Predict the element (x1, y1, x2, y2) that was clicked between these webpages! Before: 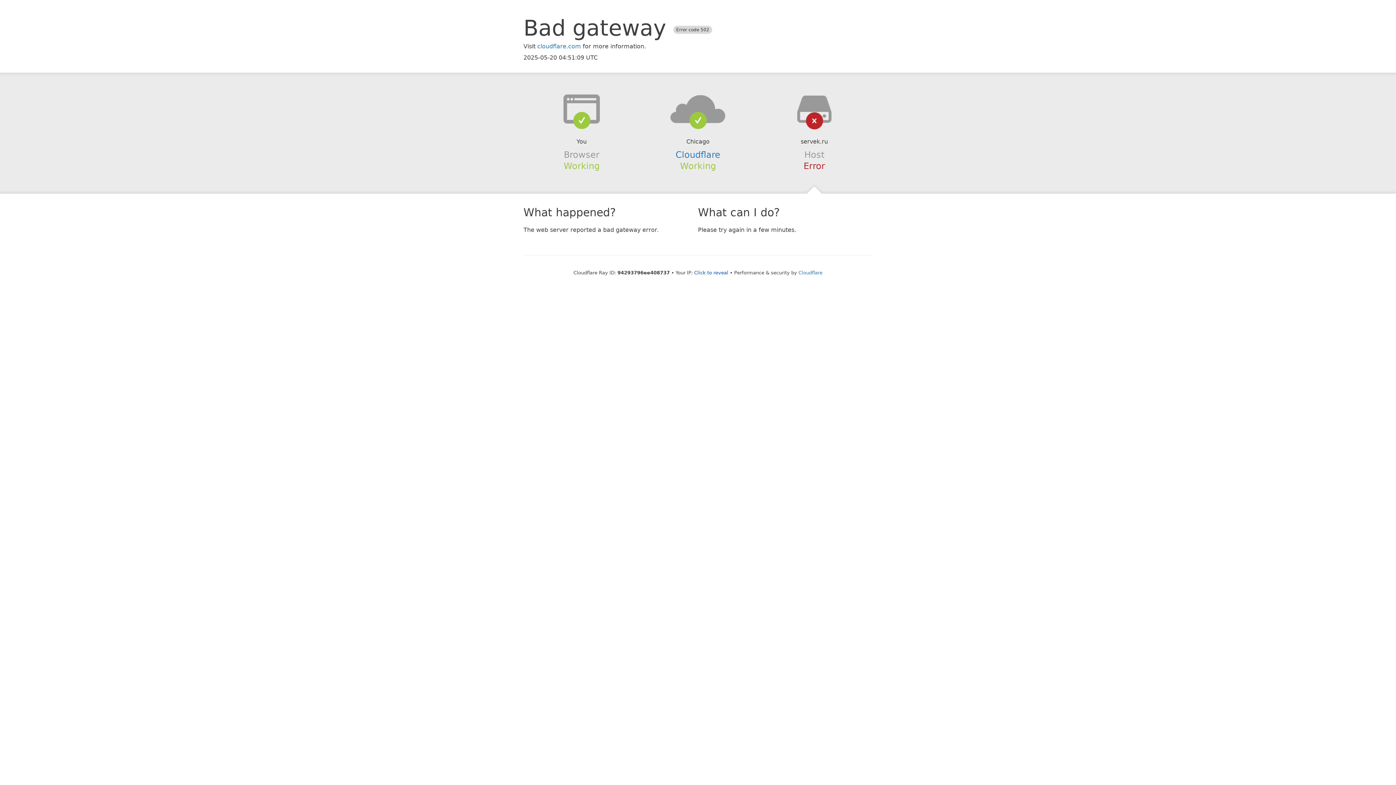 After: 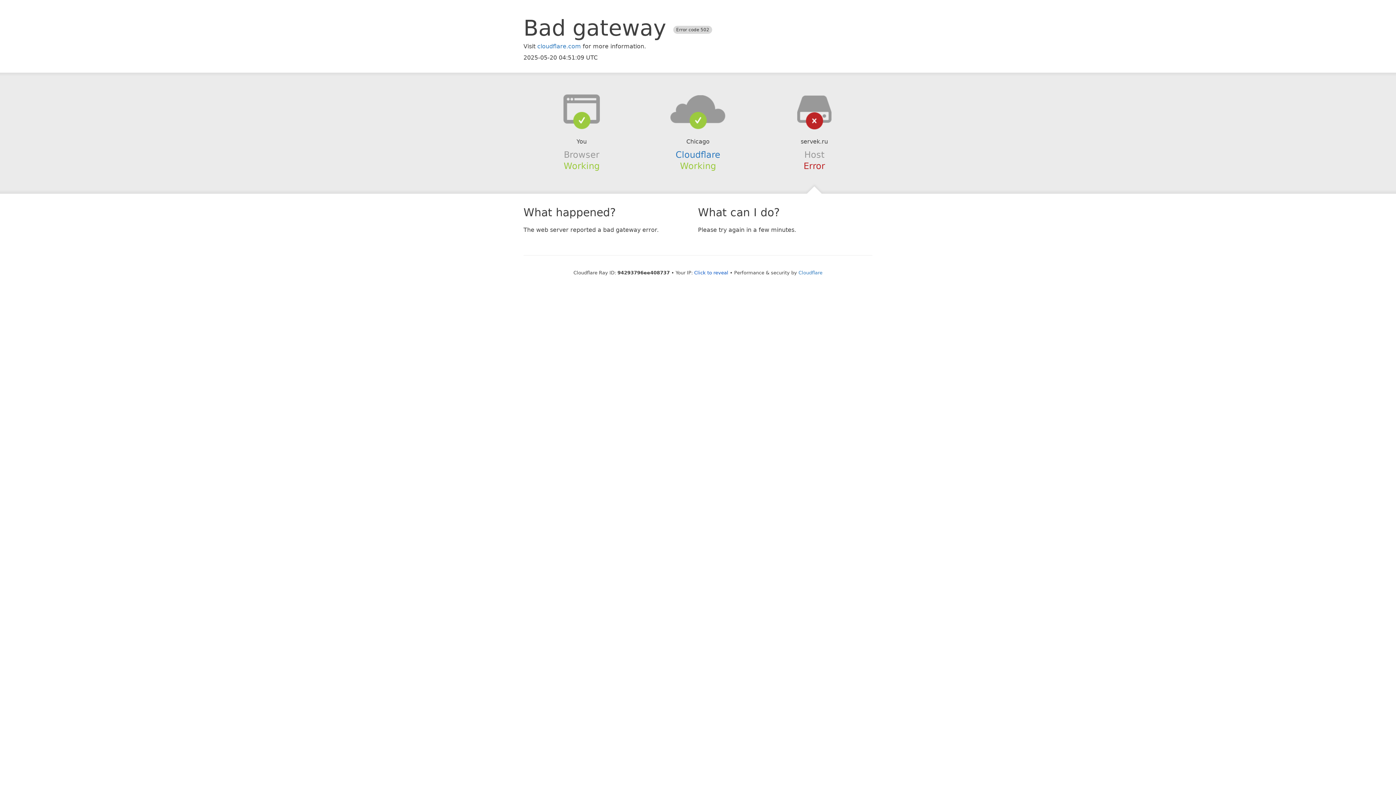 Action: bbox: (639, 94, 756, 123)